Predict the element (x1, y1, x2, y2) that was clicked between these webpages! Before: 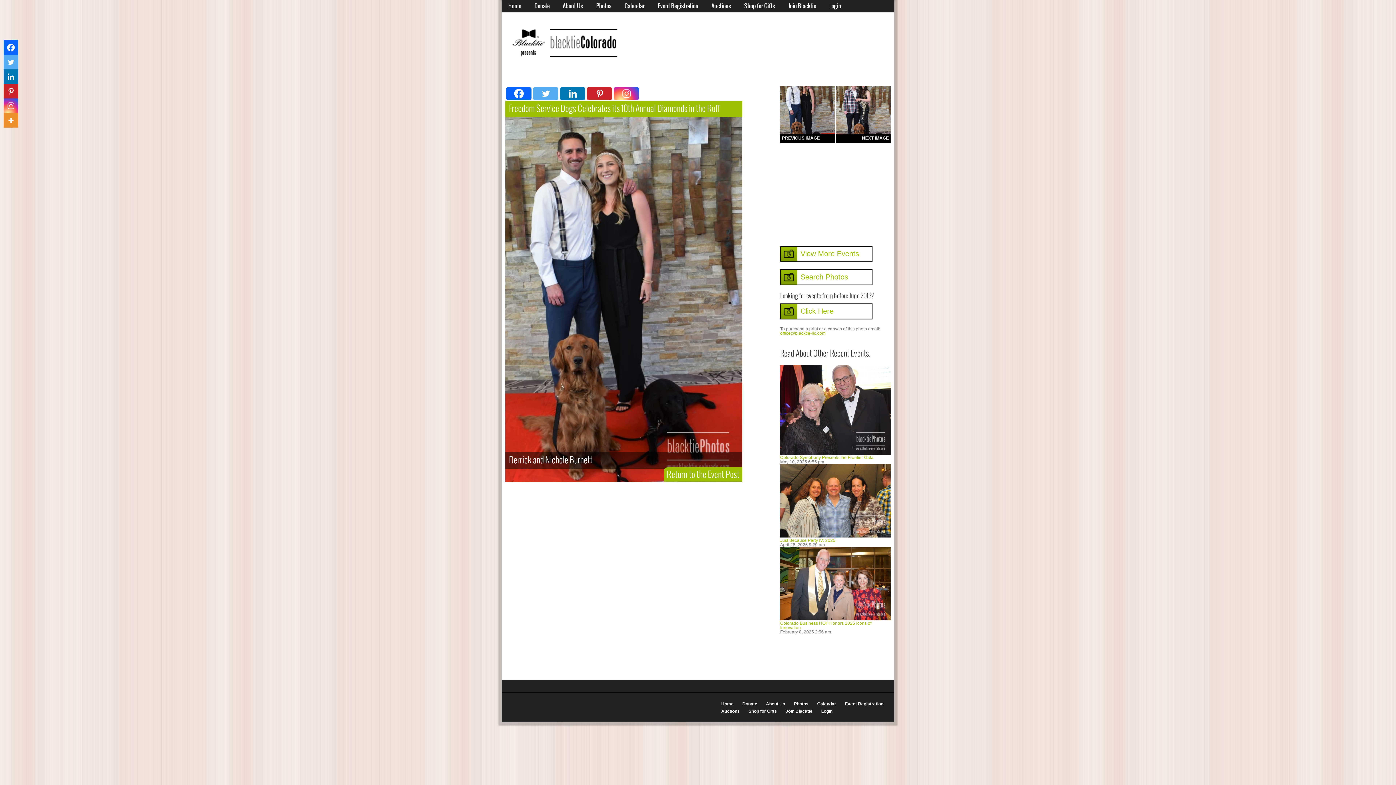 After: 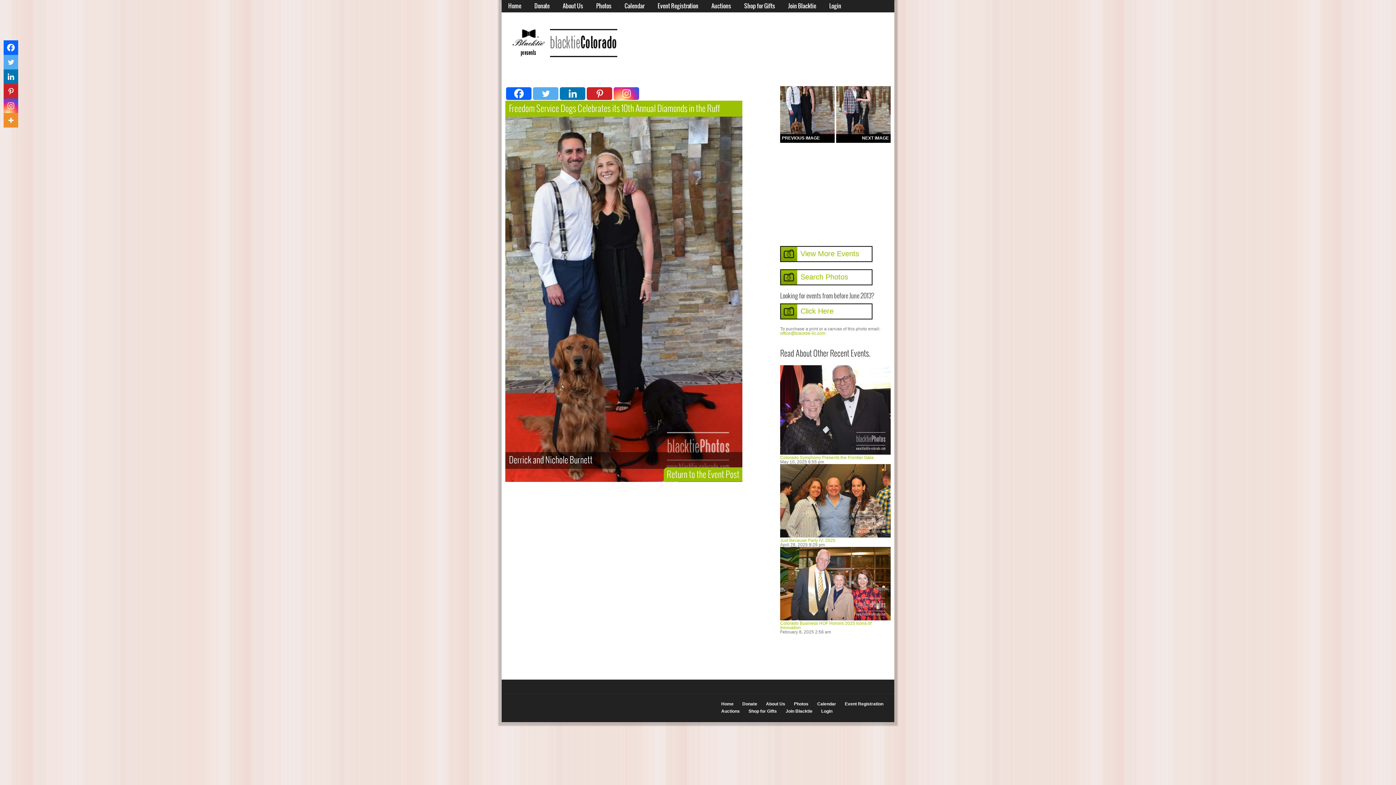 Action: bbox: (3, 40, 18, 54) label: Facebook